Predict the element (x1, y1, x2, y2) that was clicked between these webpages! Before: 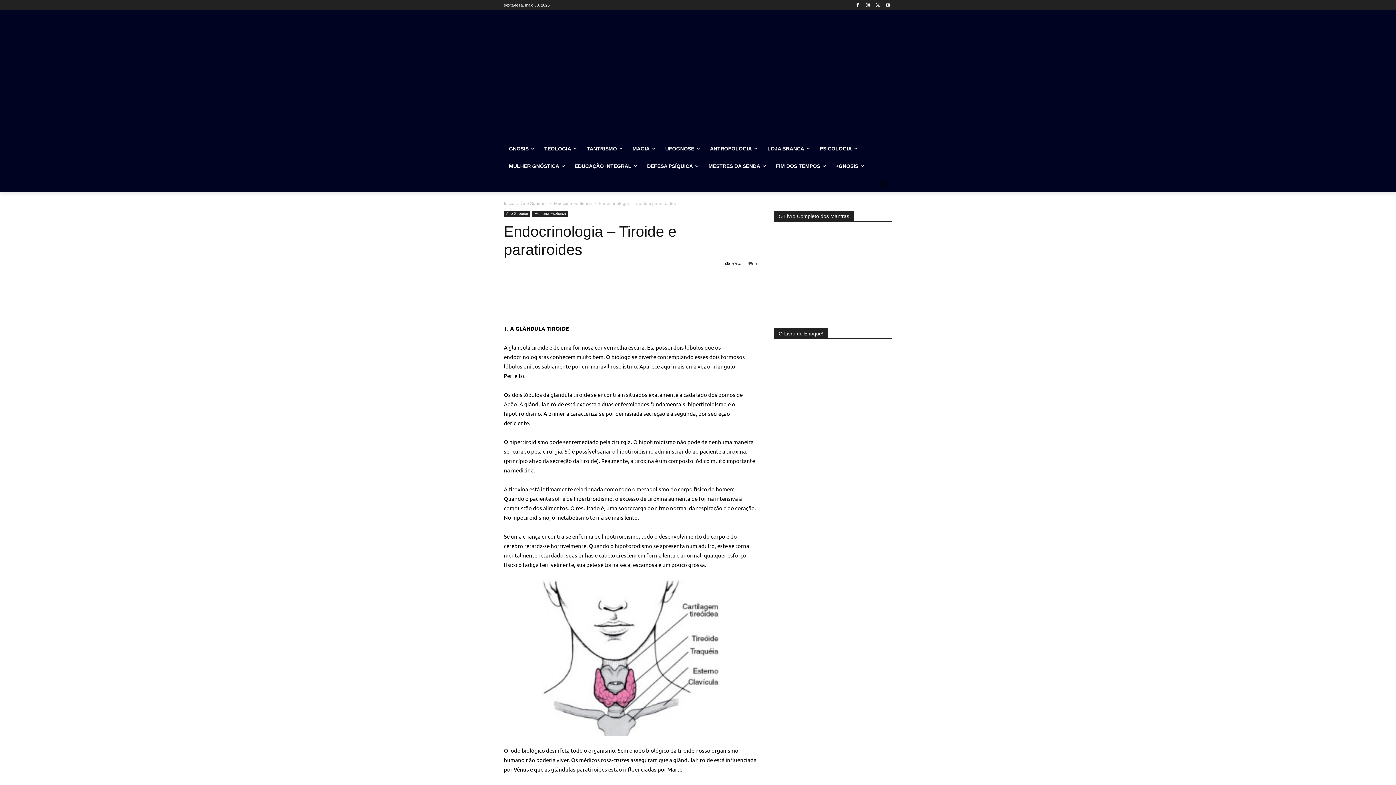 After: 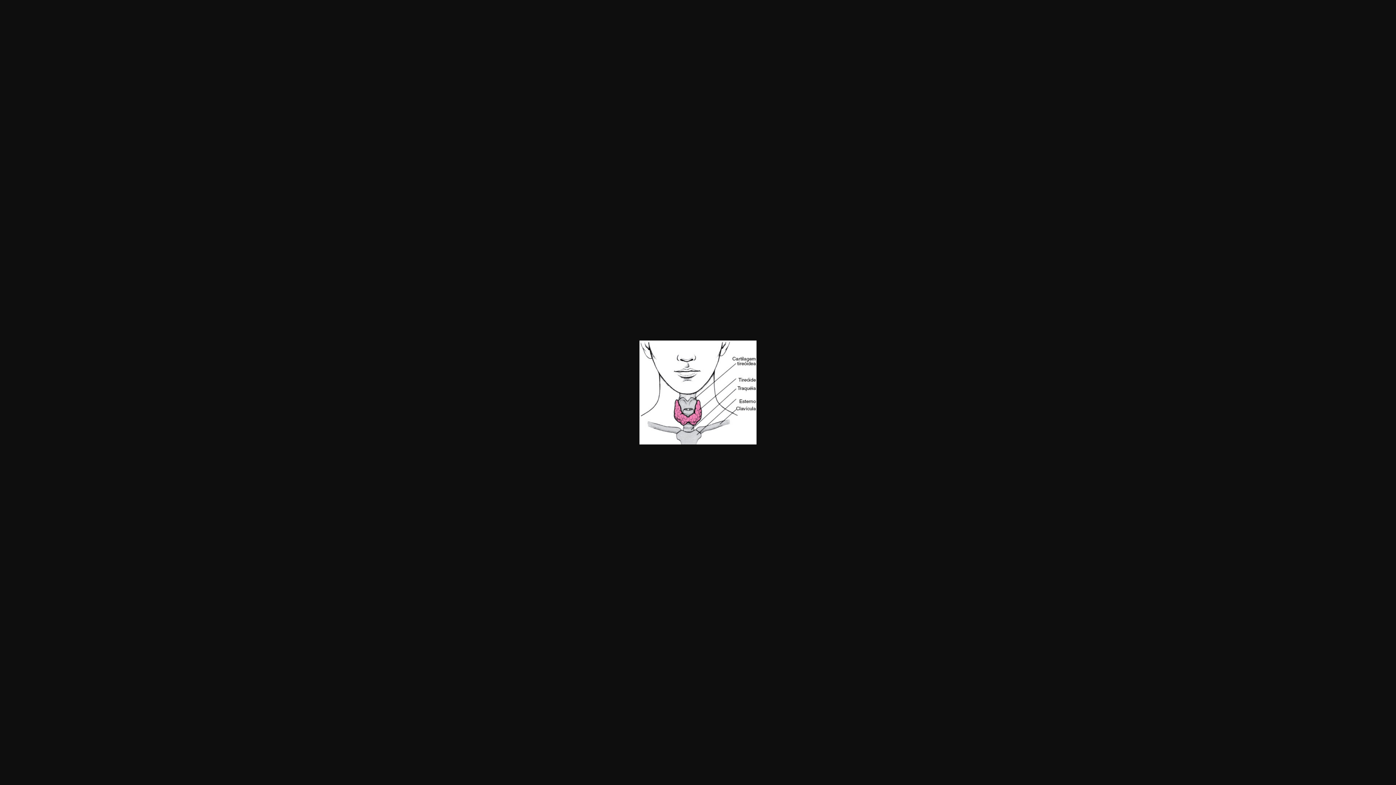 Action: bbox: (504, 314, 757, 314)